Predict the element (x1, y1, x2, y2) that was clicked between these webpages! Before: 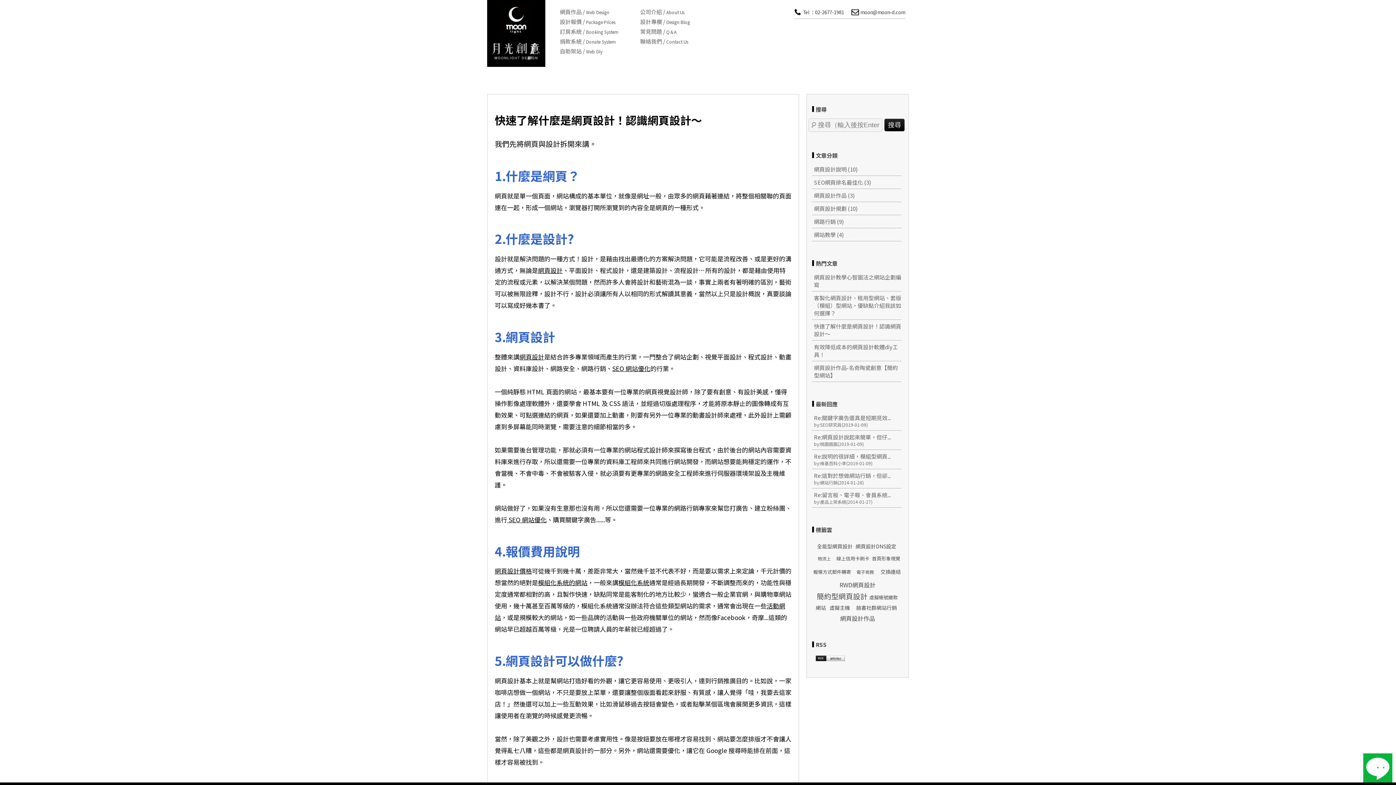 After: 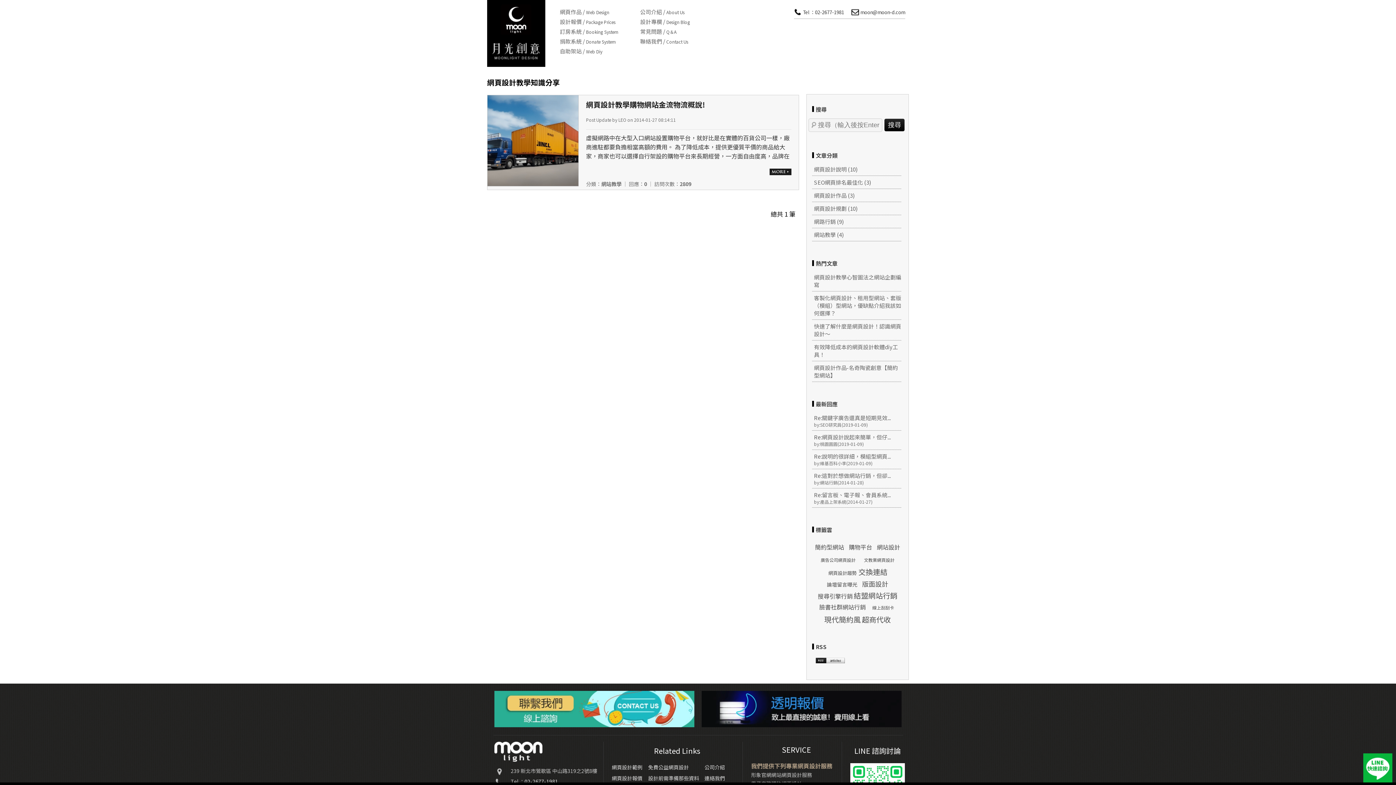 Action: label: 線上信用卡刷卡 bbox: (835, 554, 870, 562)